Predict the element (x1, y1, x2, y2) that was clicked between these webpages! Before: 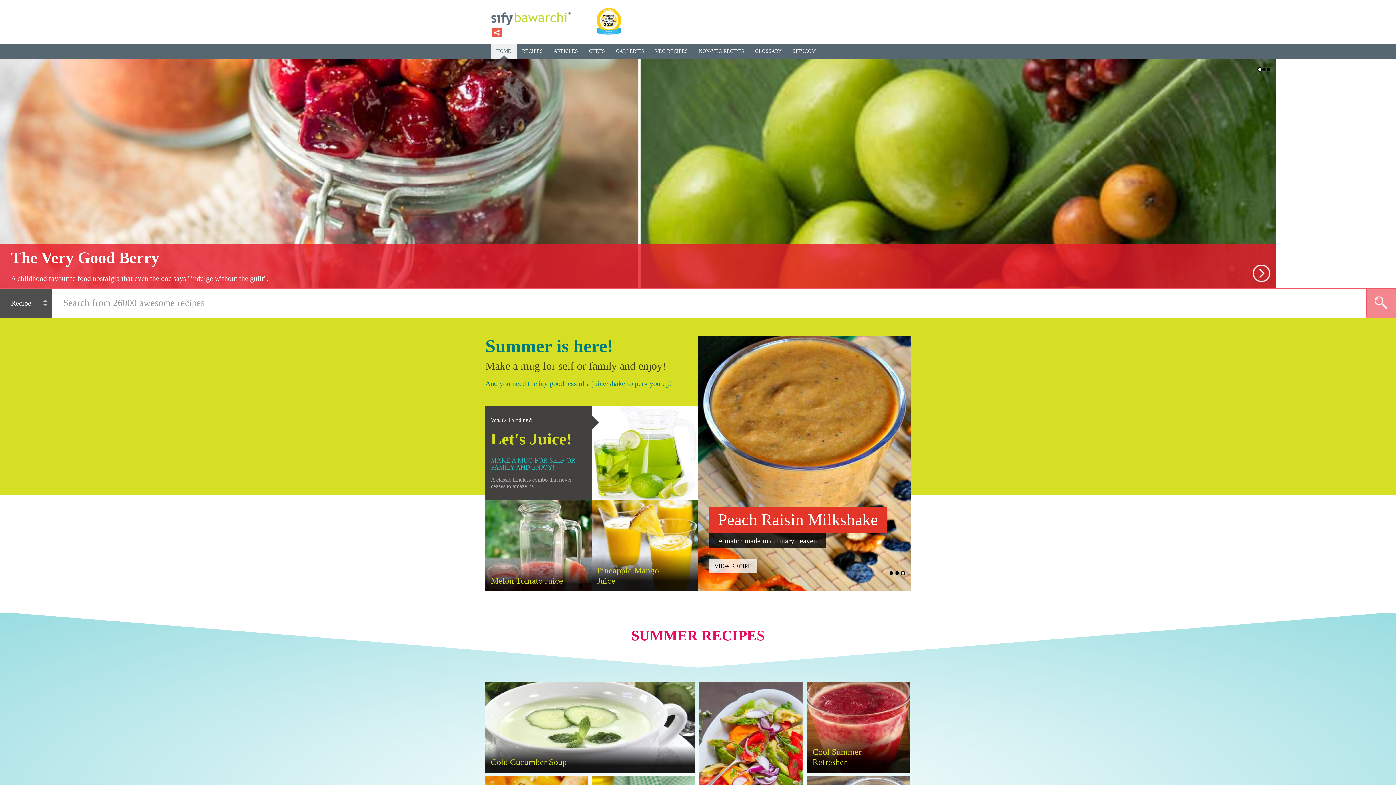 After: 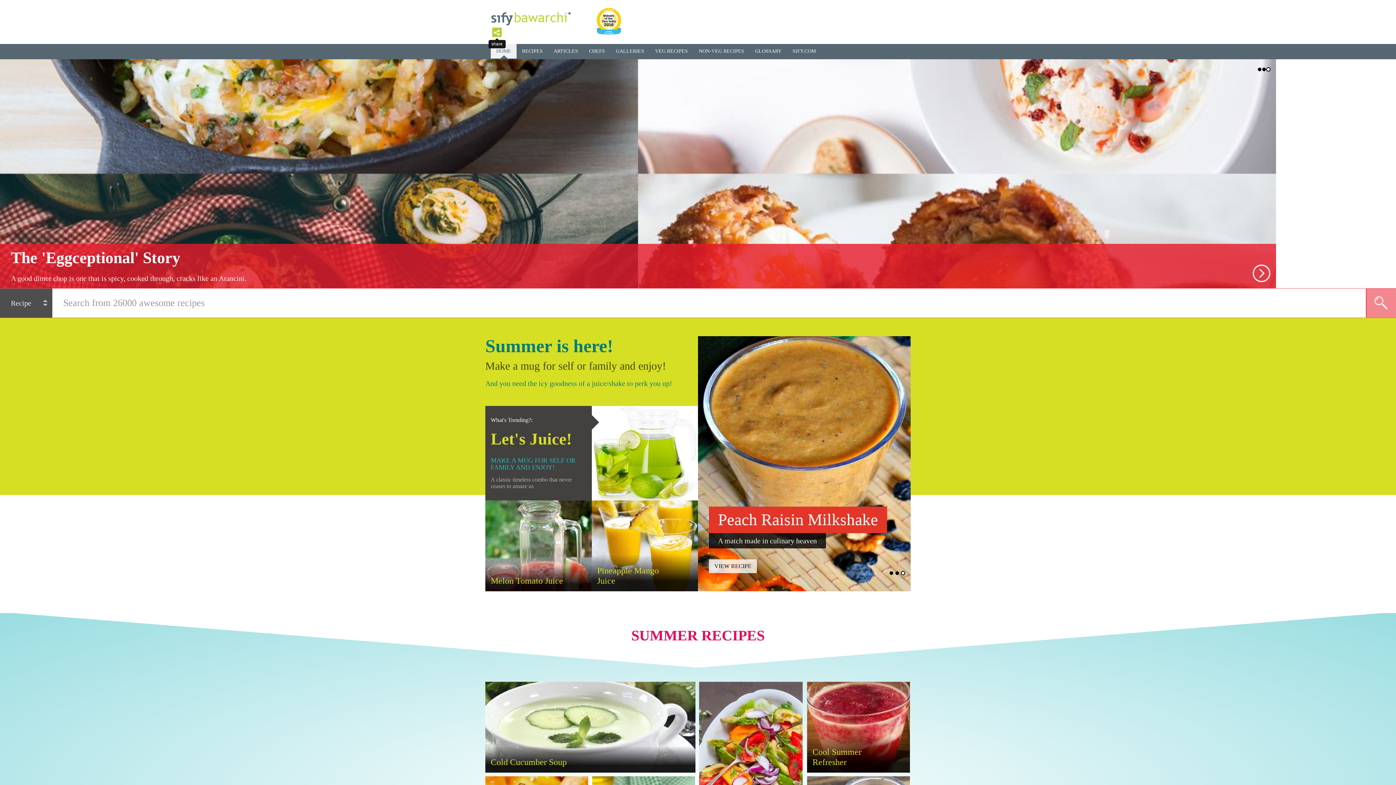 Action: bbox: (492, 27, 501, 37)